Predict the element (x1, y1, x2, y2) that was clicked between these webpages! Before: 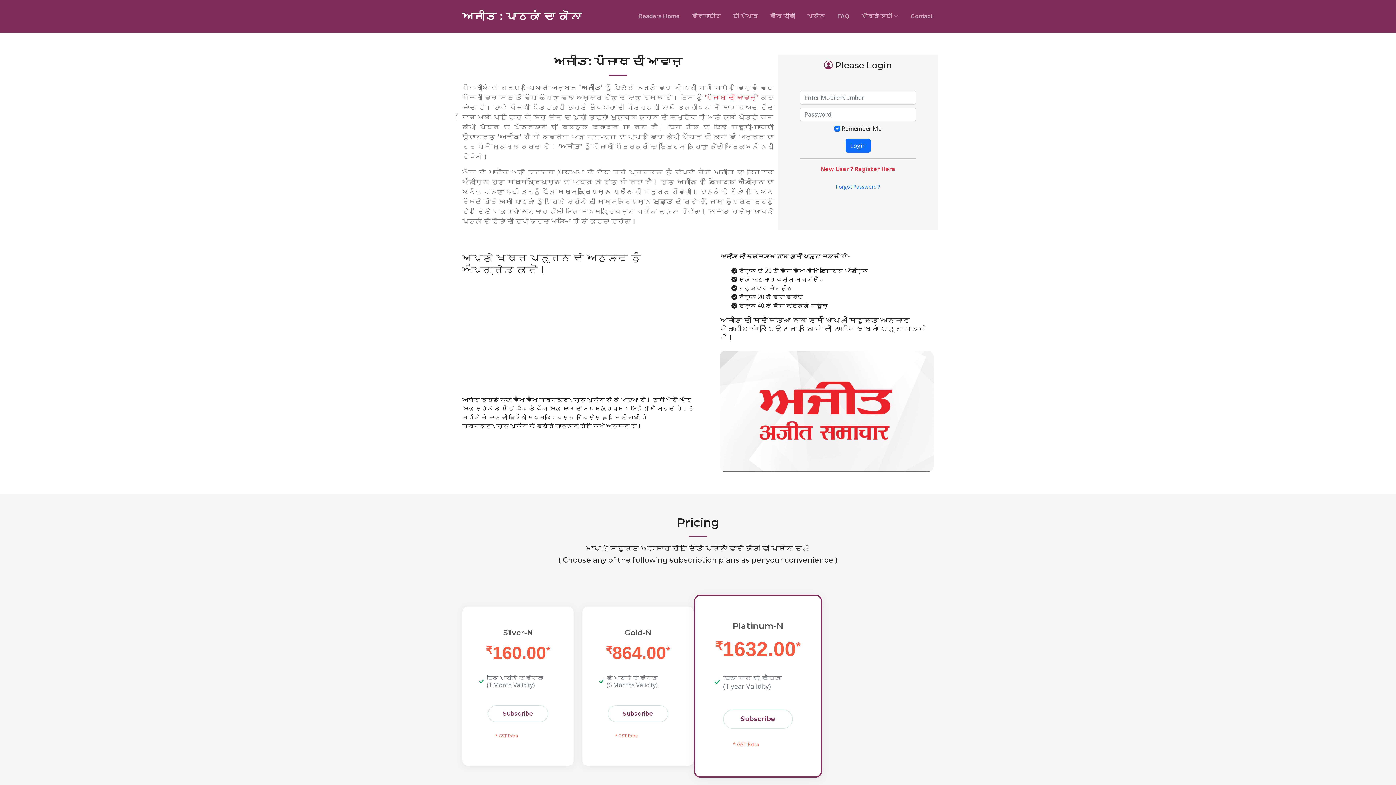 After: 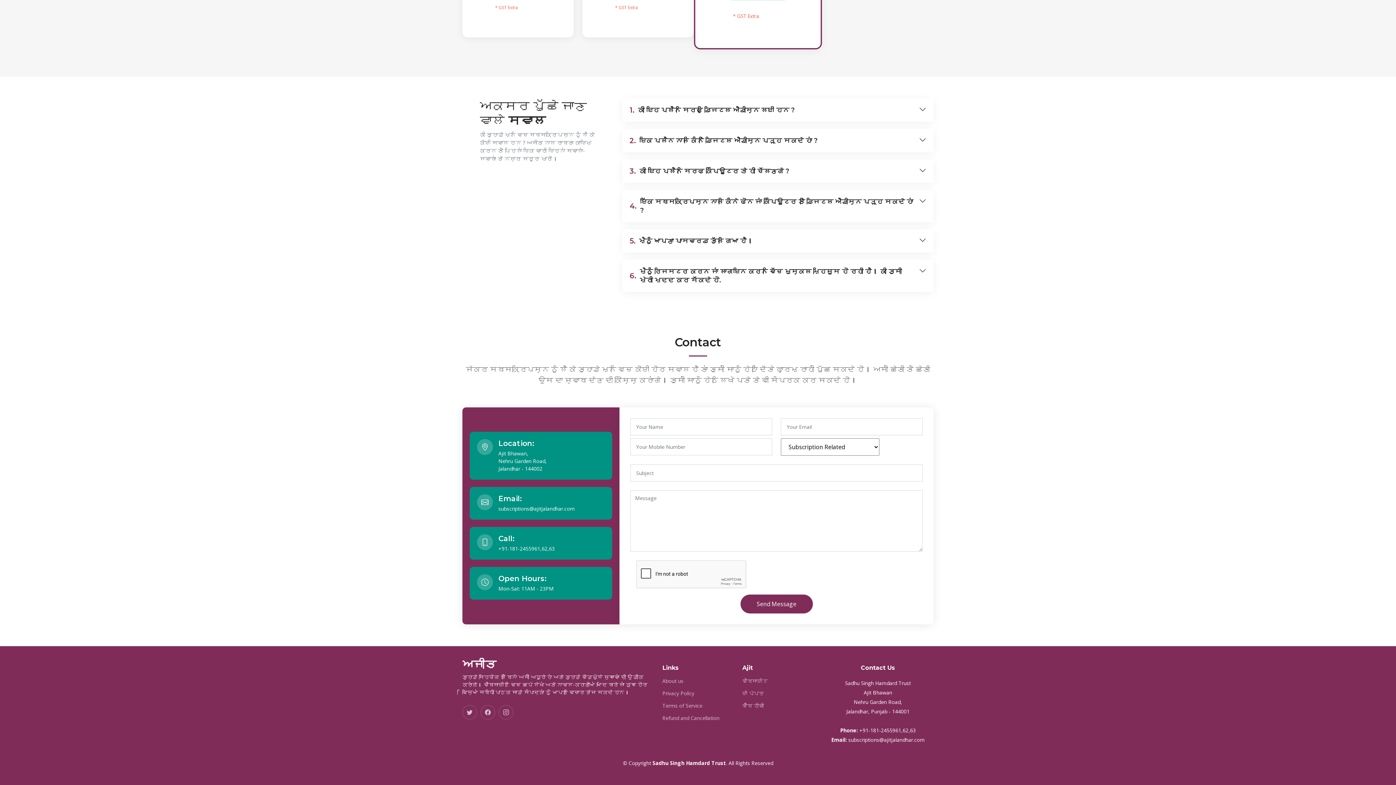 Action: bbox: (909, 12, 933, 20) label: Contact